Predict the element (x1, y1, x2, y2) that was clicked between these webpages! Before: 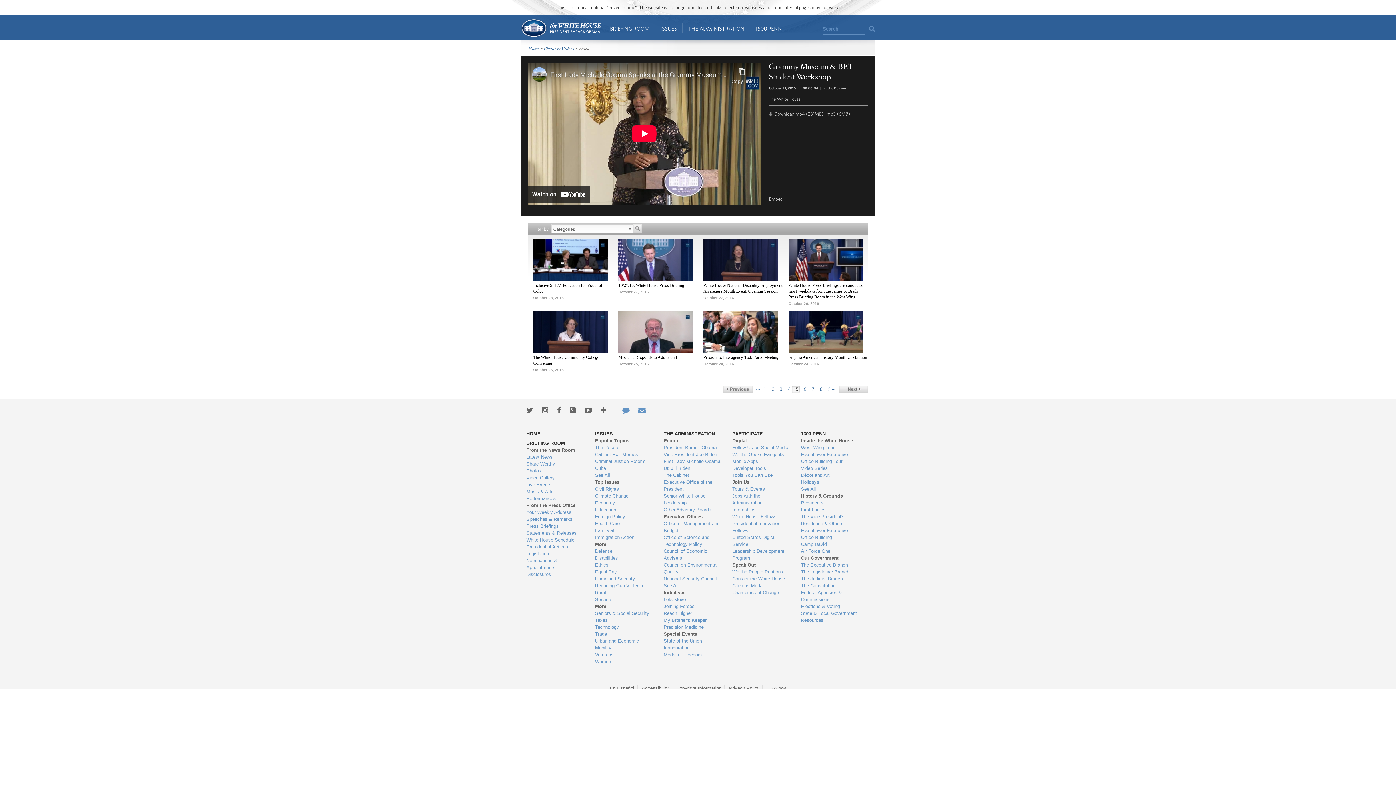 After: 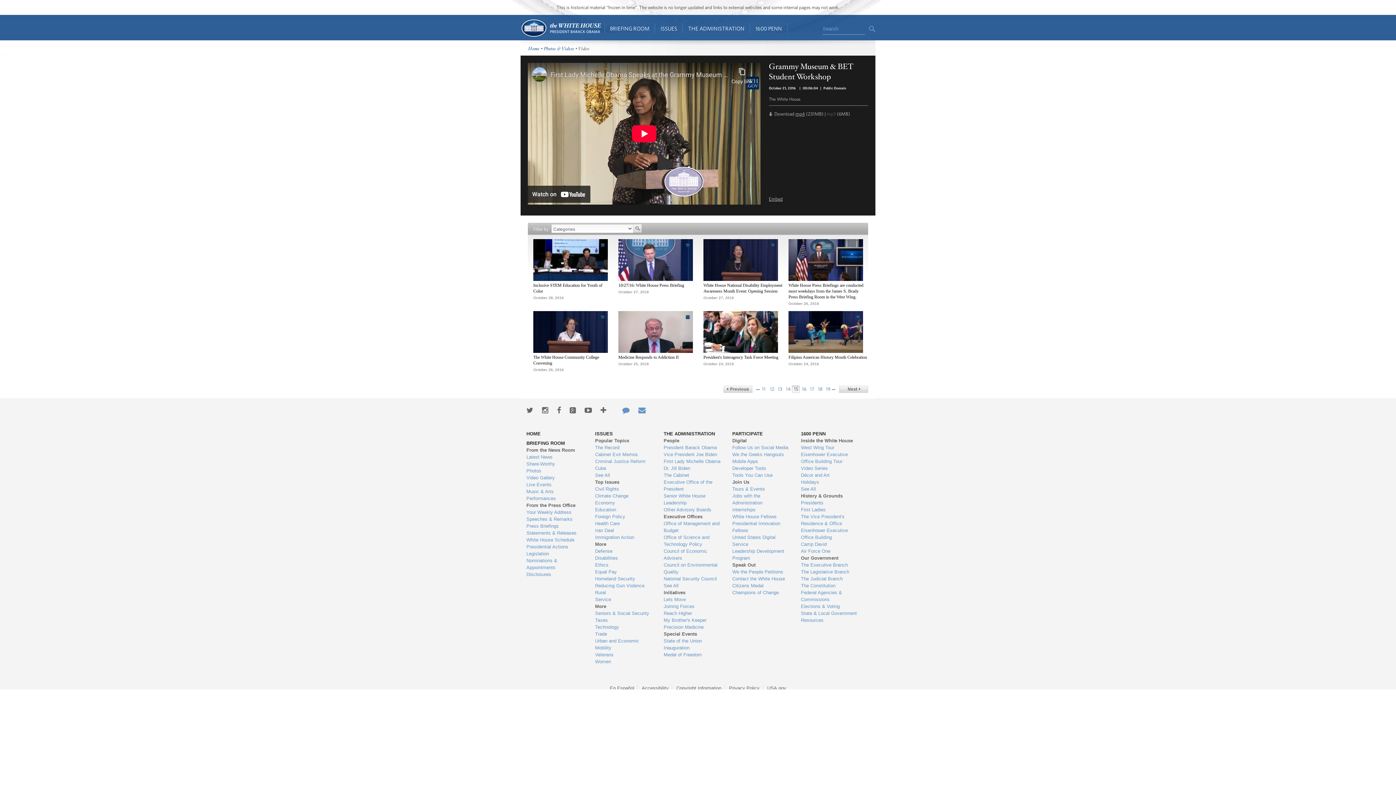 Action: label: mp3 bbox: (826, 111, 836, 116)